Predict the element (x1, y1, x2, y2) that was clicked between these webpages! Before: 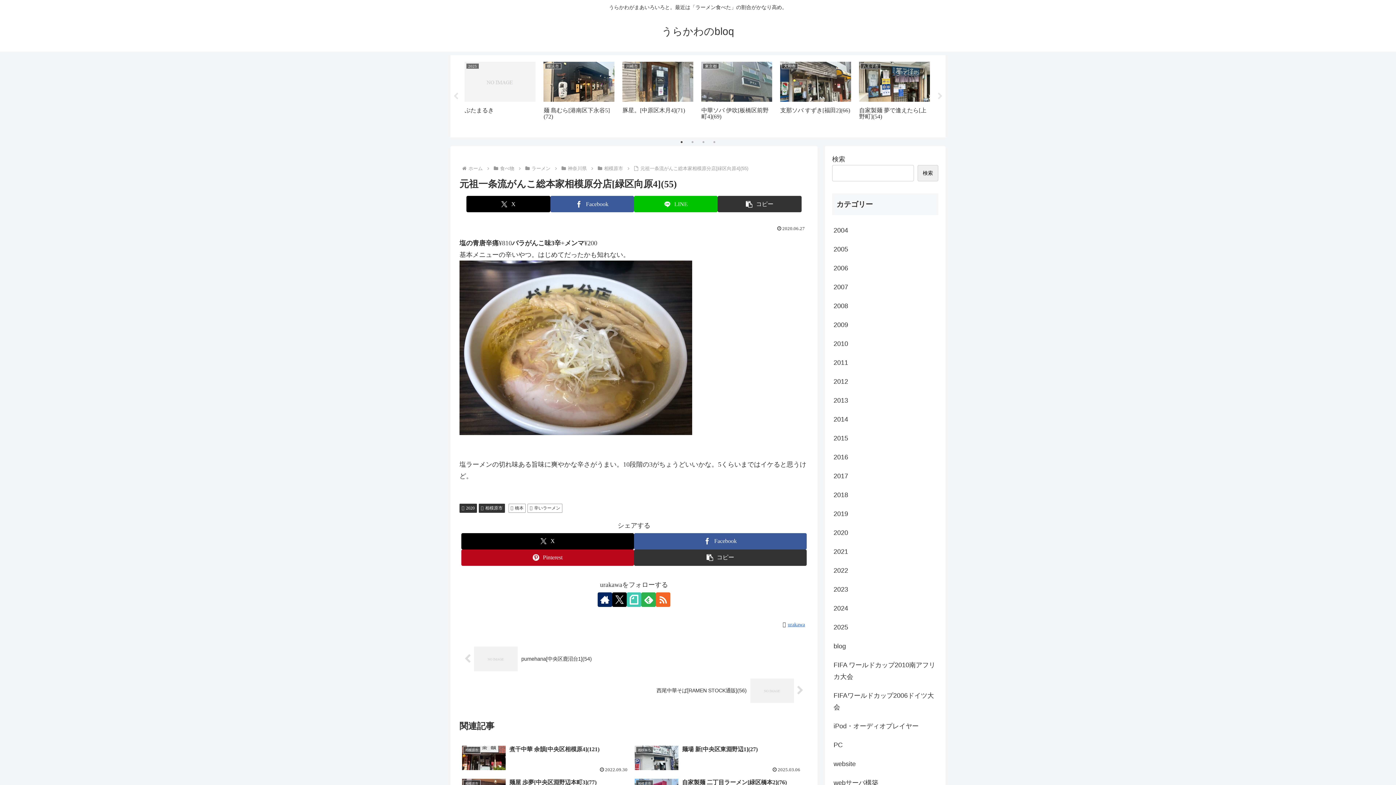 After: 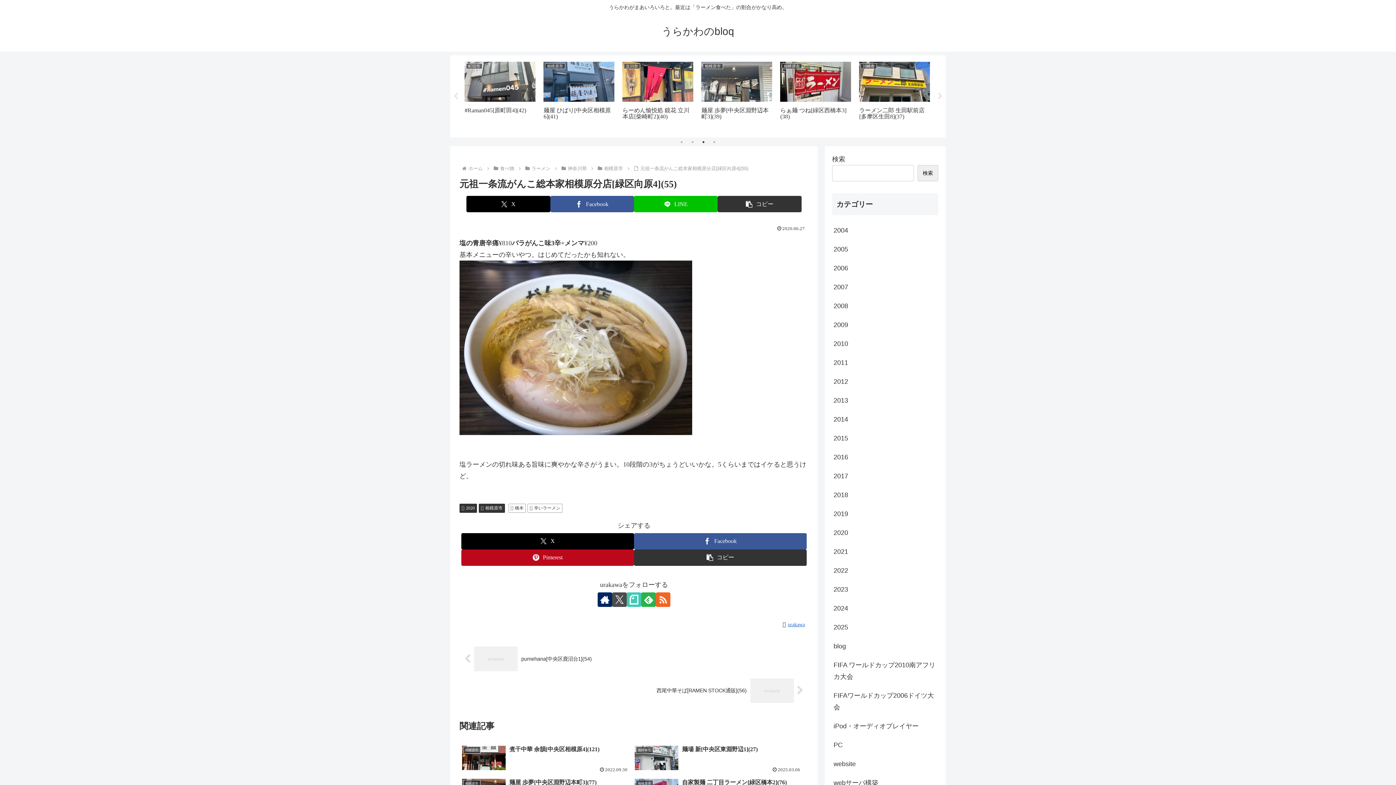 Action: label: Xをフォロー bbox: (612, 592, 626, 607)